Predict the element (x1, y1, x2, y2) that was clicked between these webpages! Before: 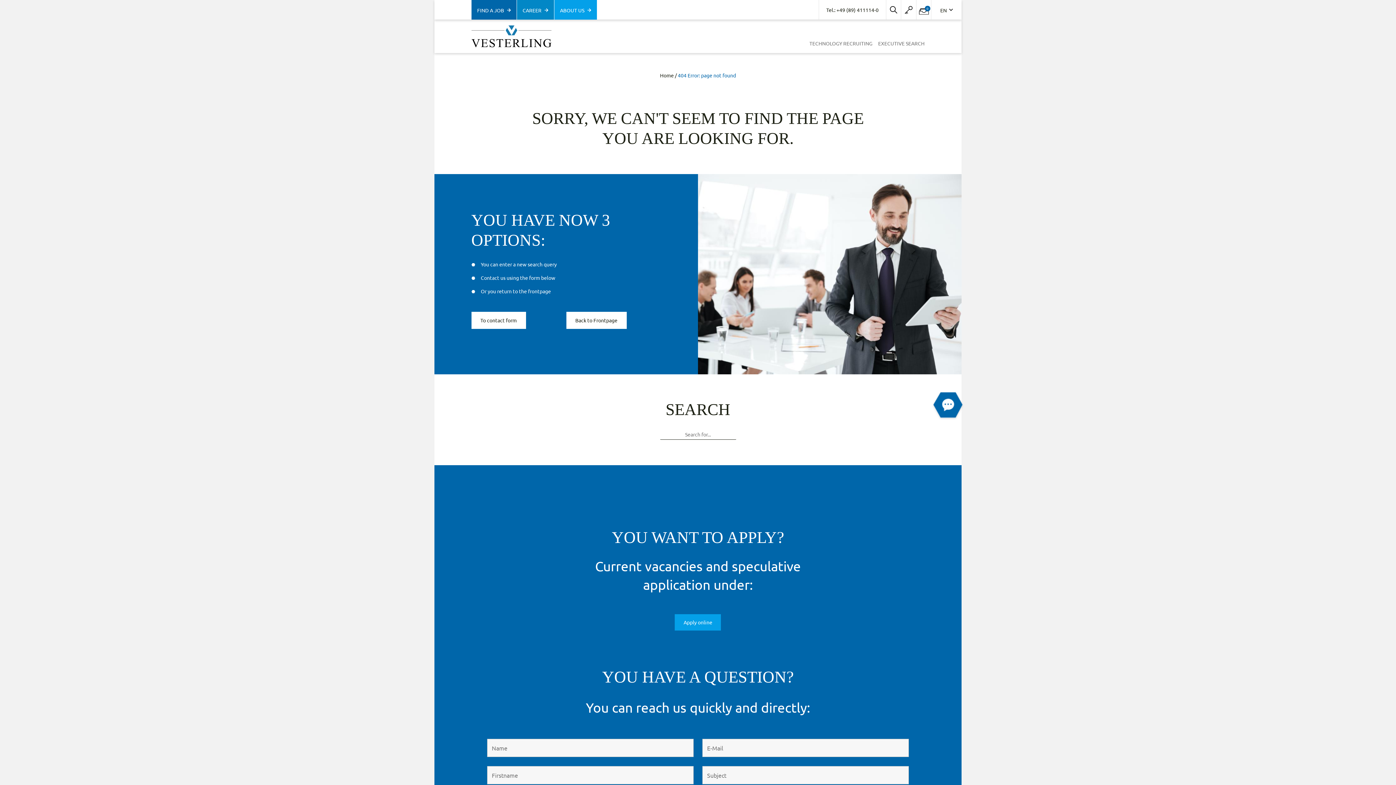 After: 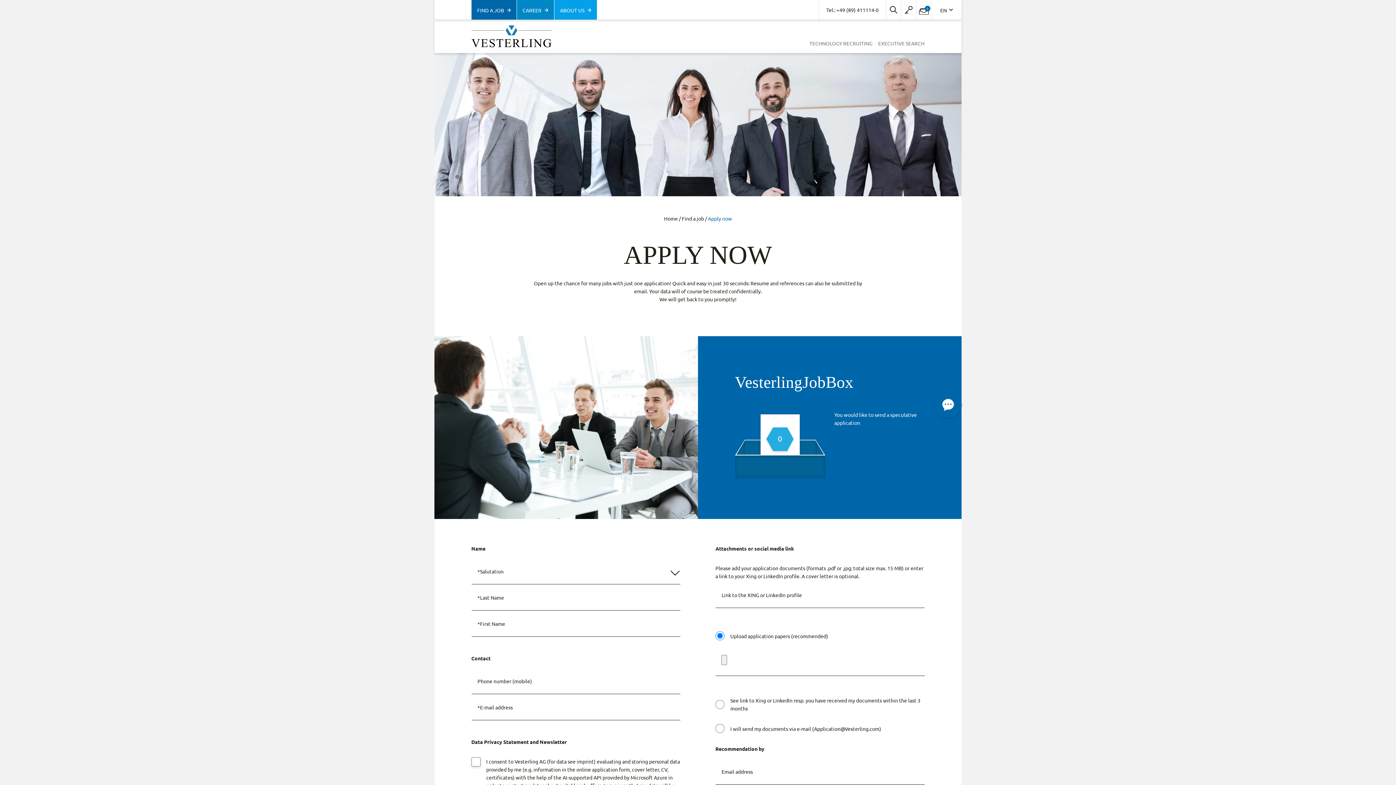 Action: bbox: (674, 614, 721, 631) label: Apply online